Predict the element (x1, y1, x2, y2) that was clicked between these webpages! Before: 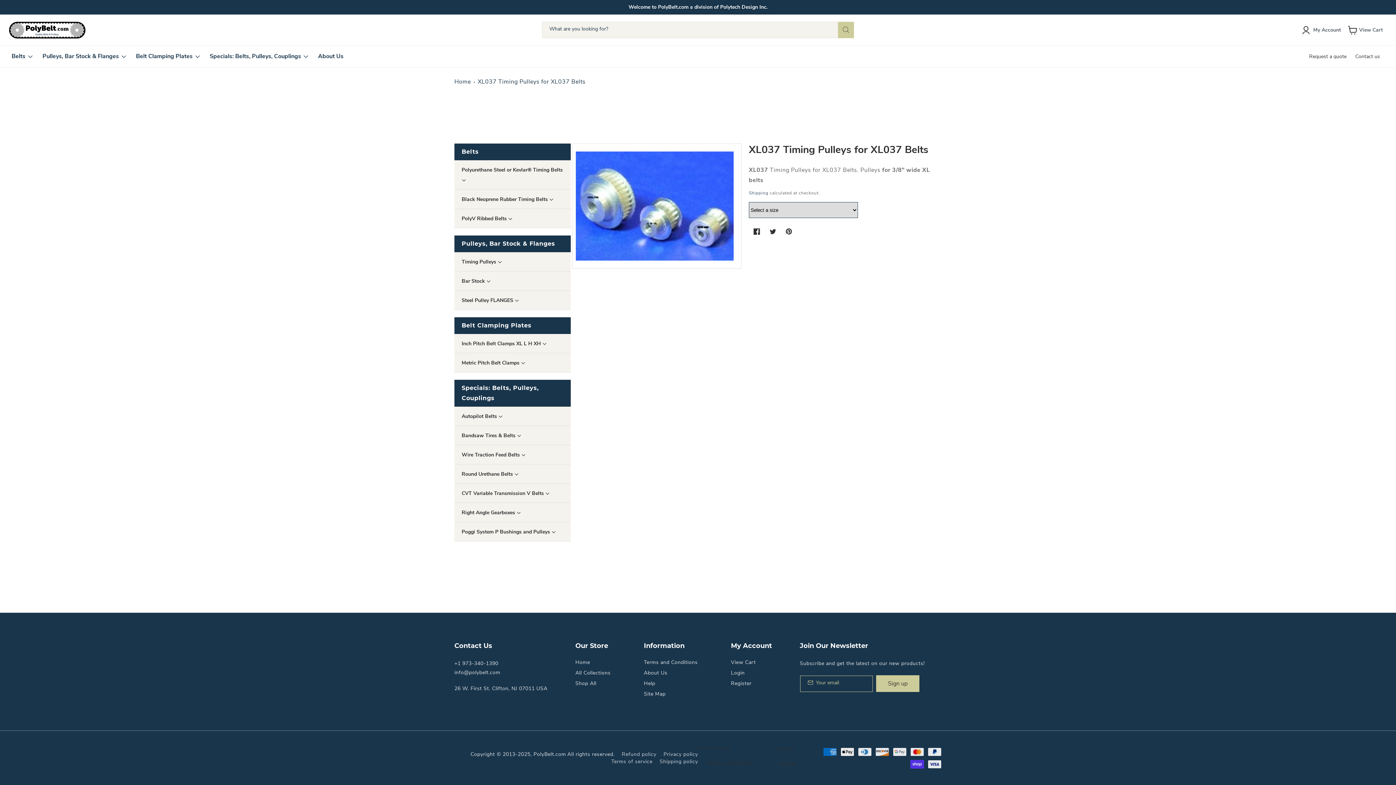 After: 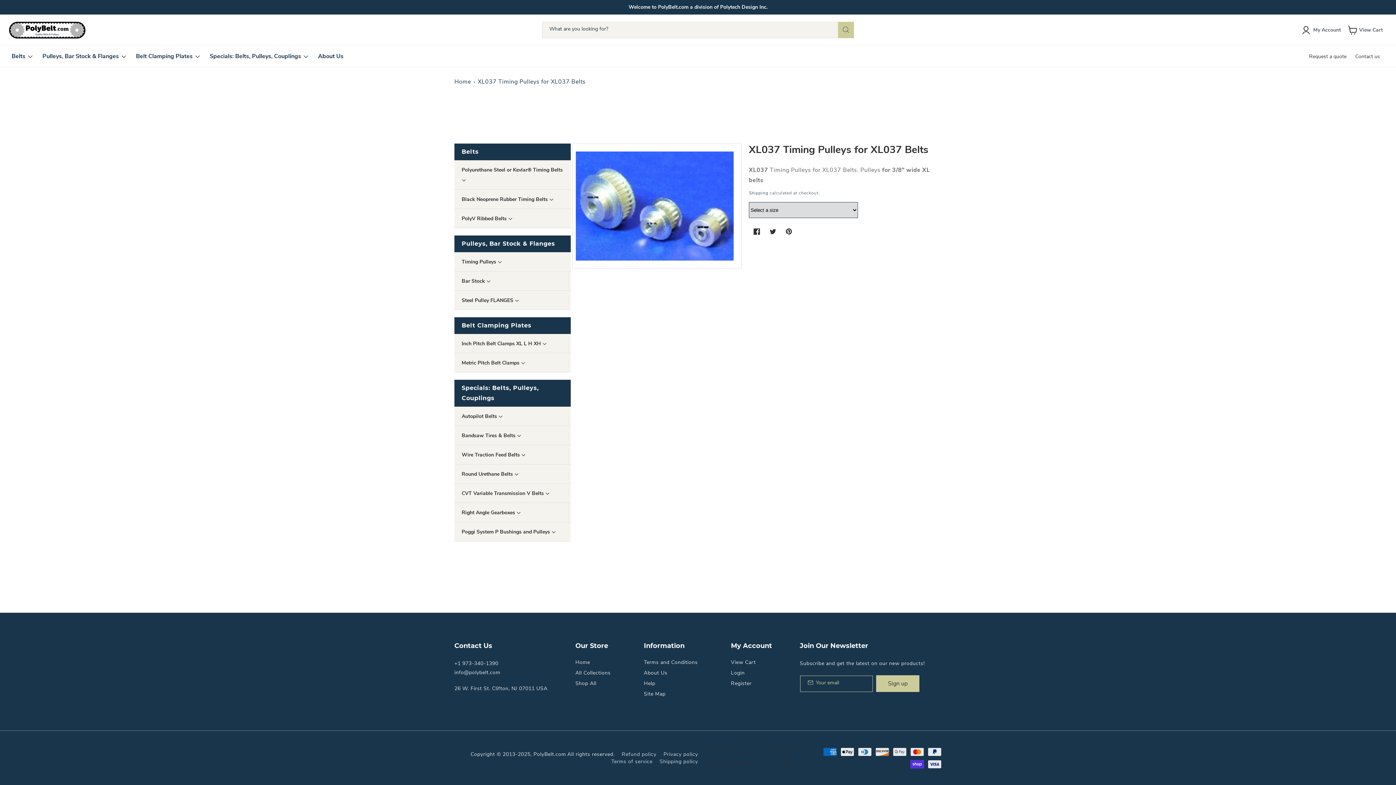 Action: bbox: (454, 660, 498, 667) label: +1 973-340-1390